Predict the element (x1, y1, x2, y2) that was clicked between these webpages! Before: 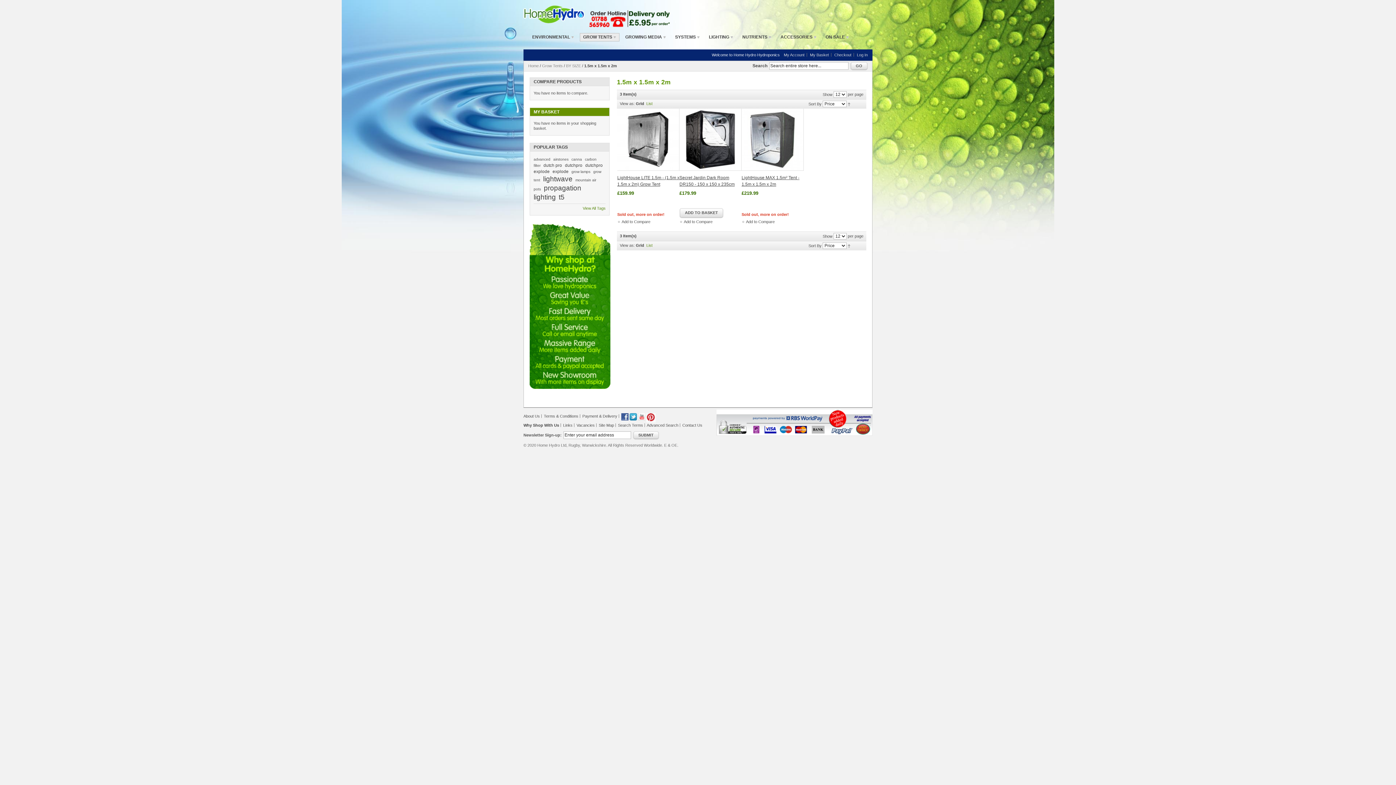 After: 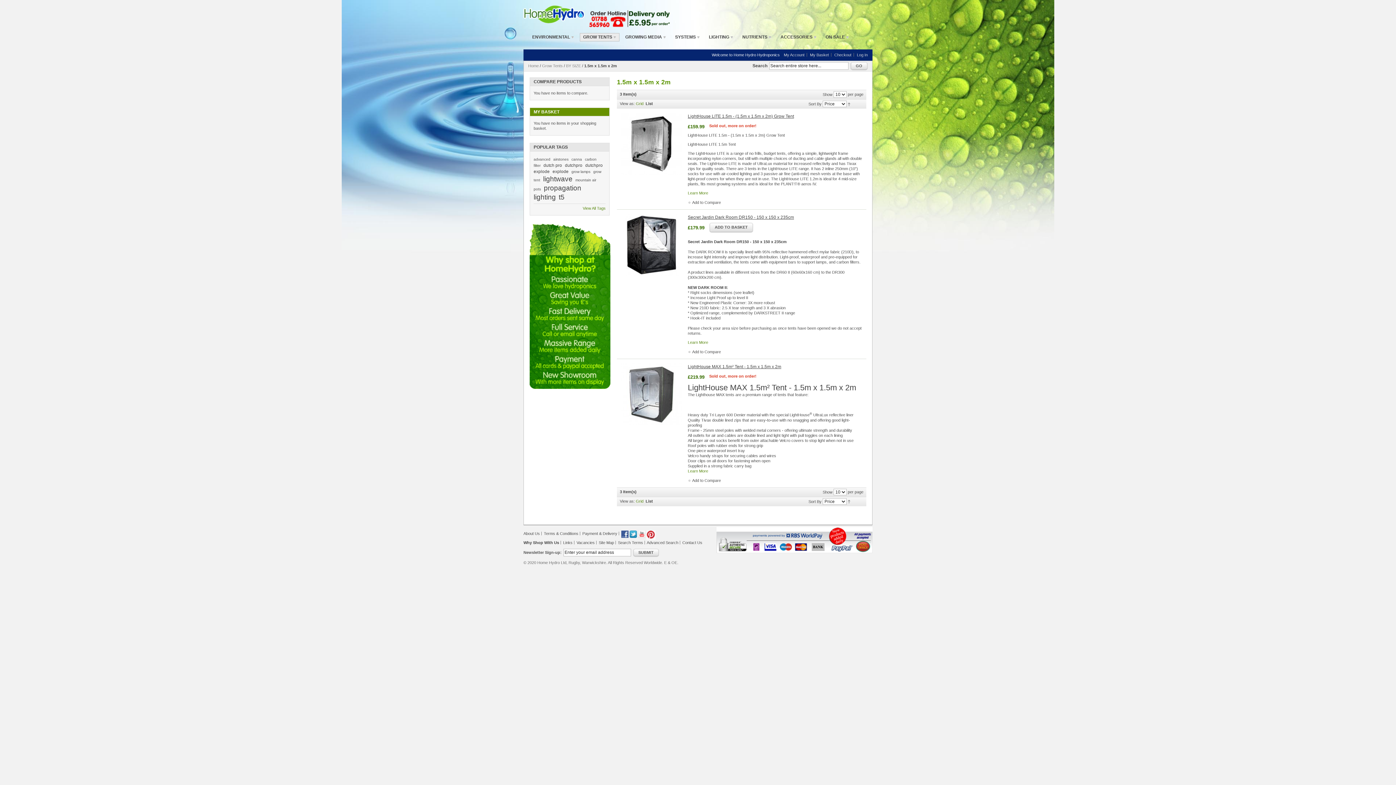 Action: label: List bbox: (646, 243, 652, 247)